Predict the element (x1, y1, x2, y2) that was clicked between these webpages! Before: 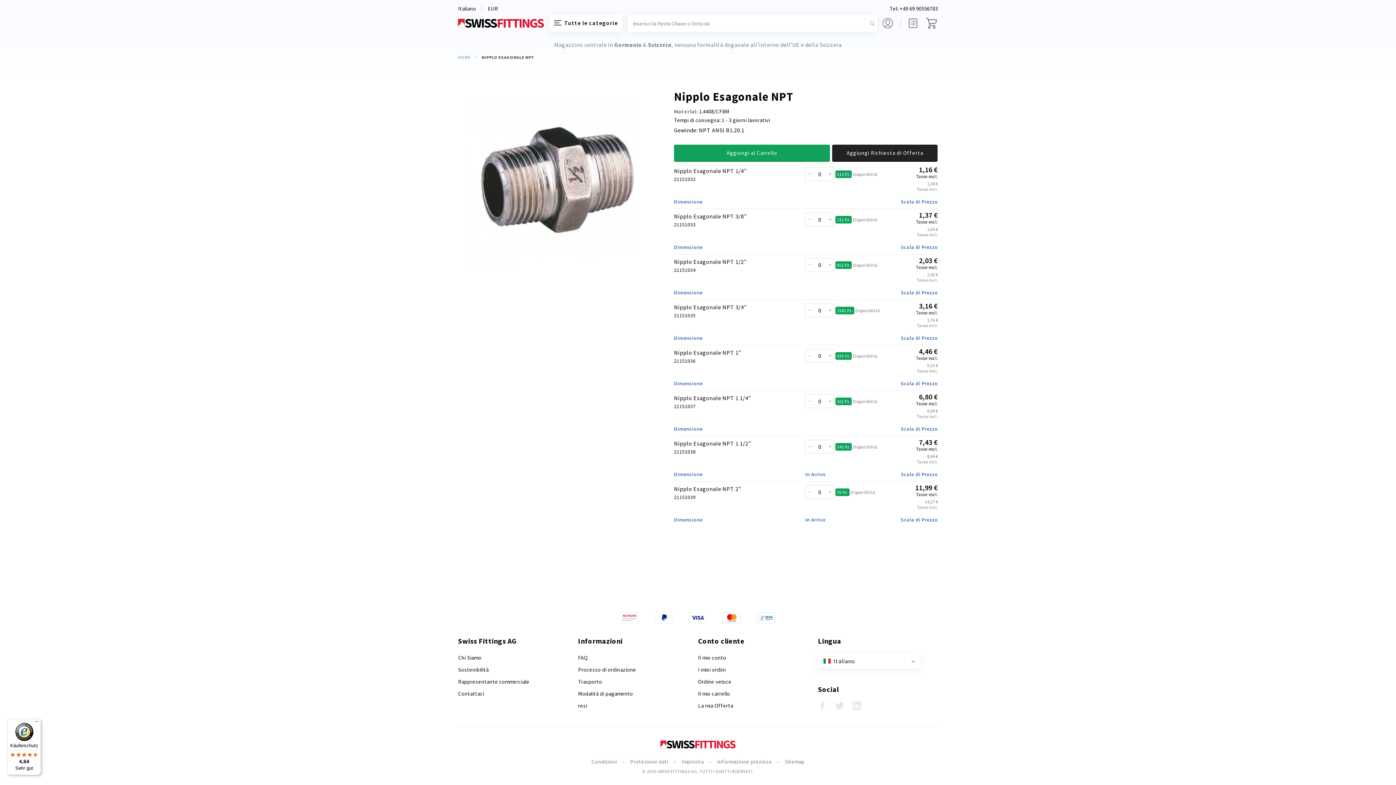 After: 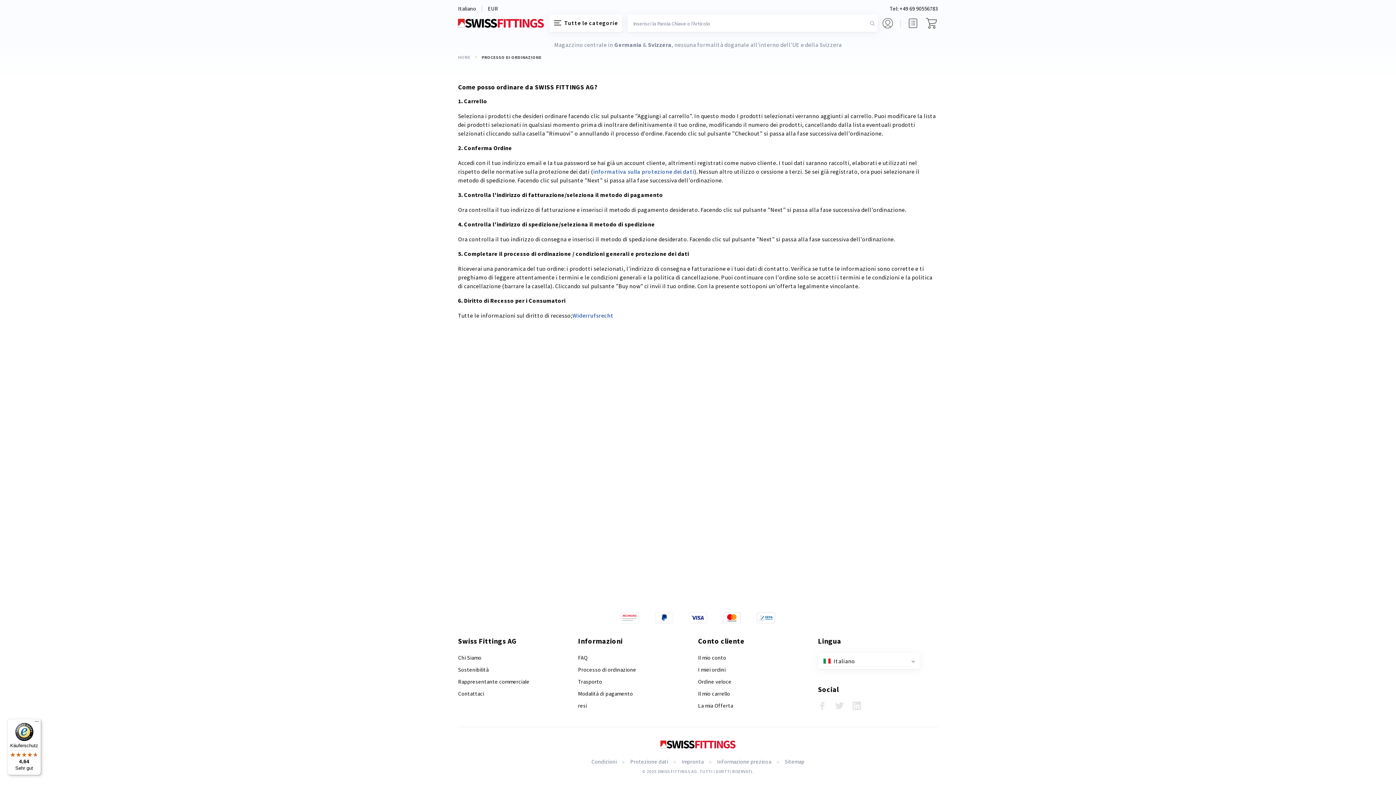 Action: label: Processo di ordinazione bbox: (578, 666, 636, 673)